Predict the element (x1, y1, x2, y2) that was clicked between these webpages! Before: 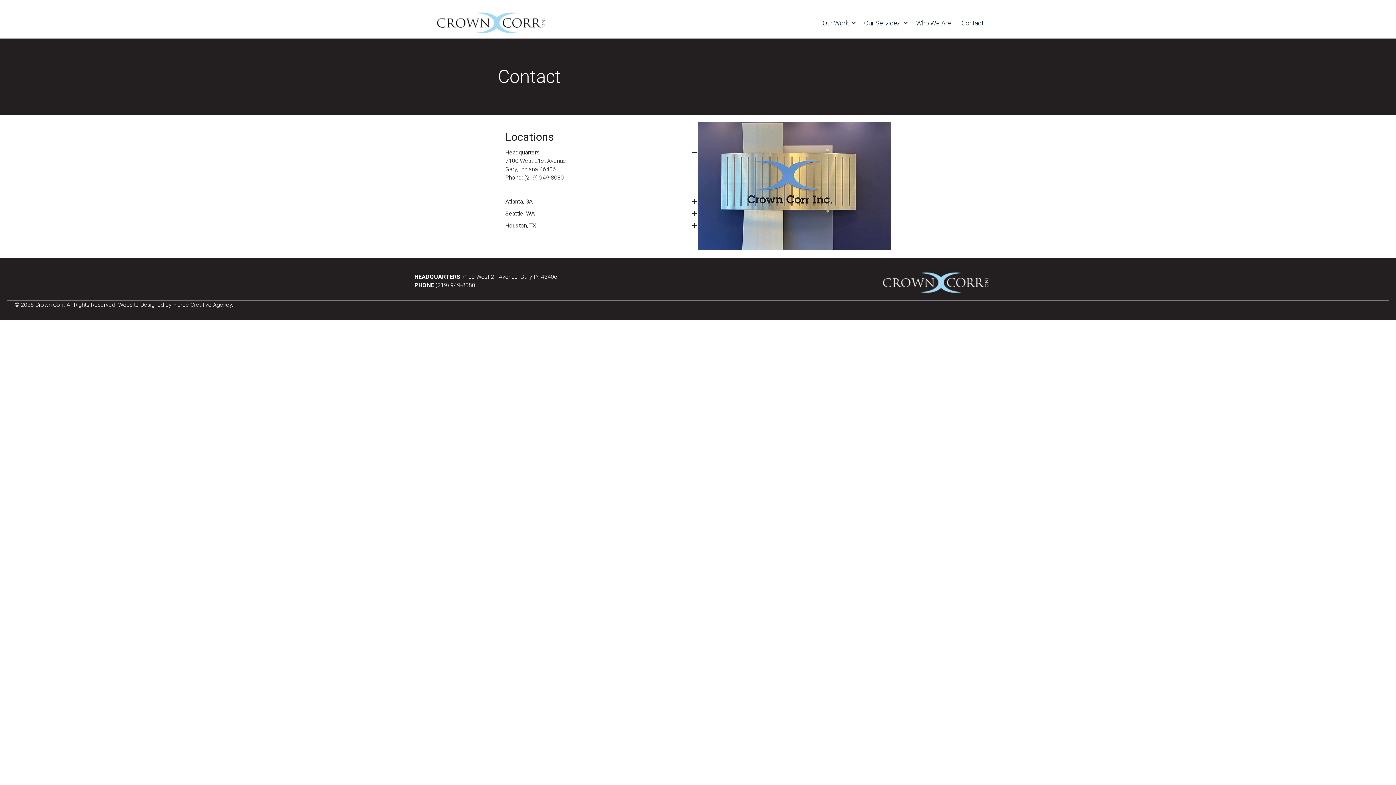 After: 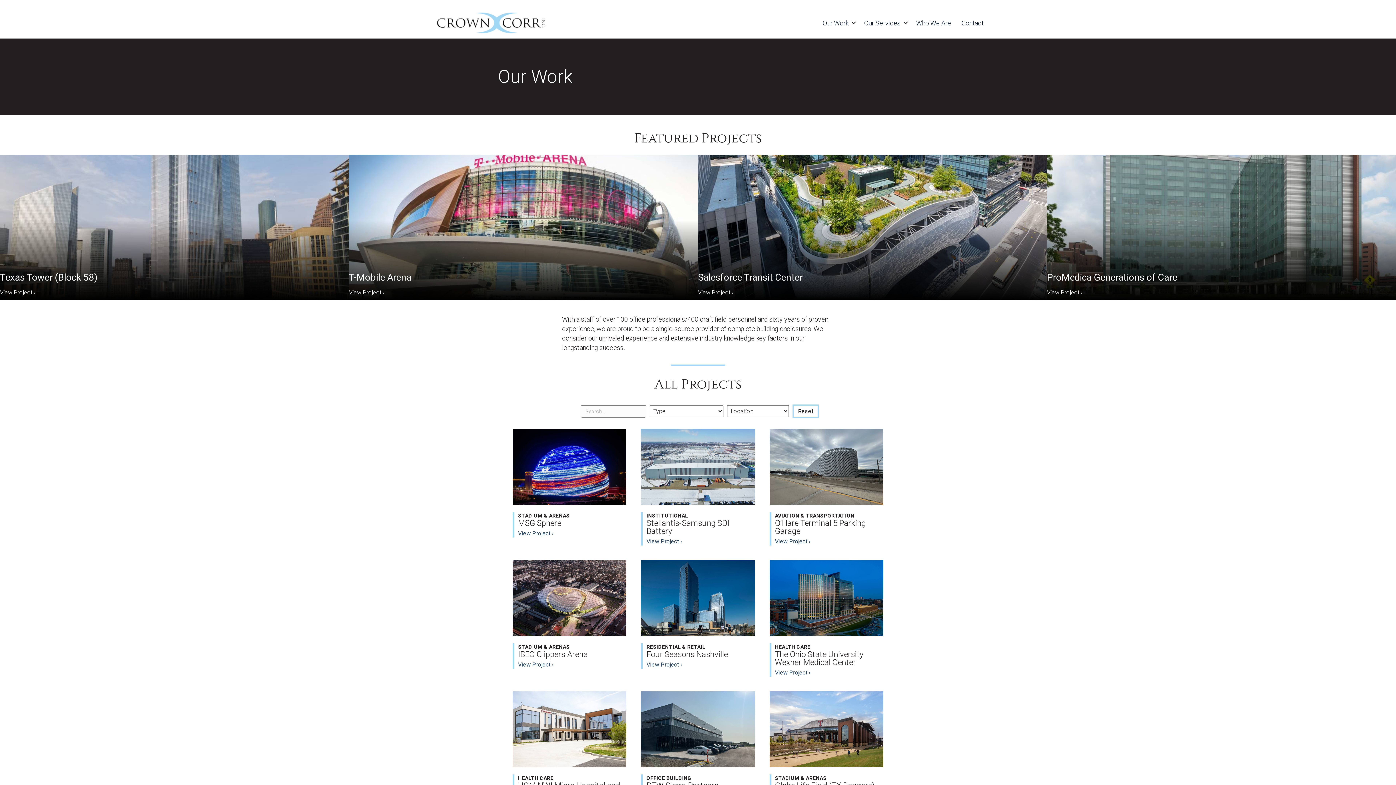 Action: bbox: (817, 14, 858, 31) label: Our Work